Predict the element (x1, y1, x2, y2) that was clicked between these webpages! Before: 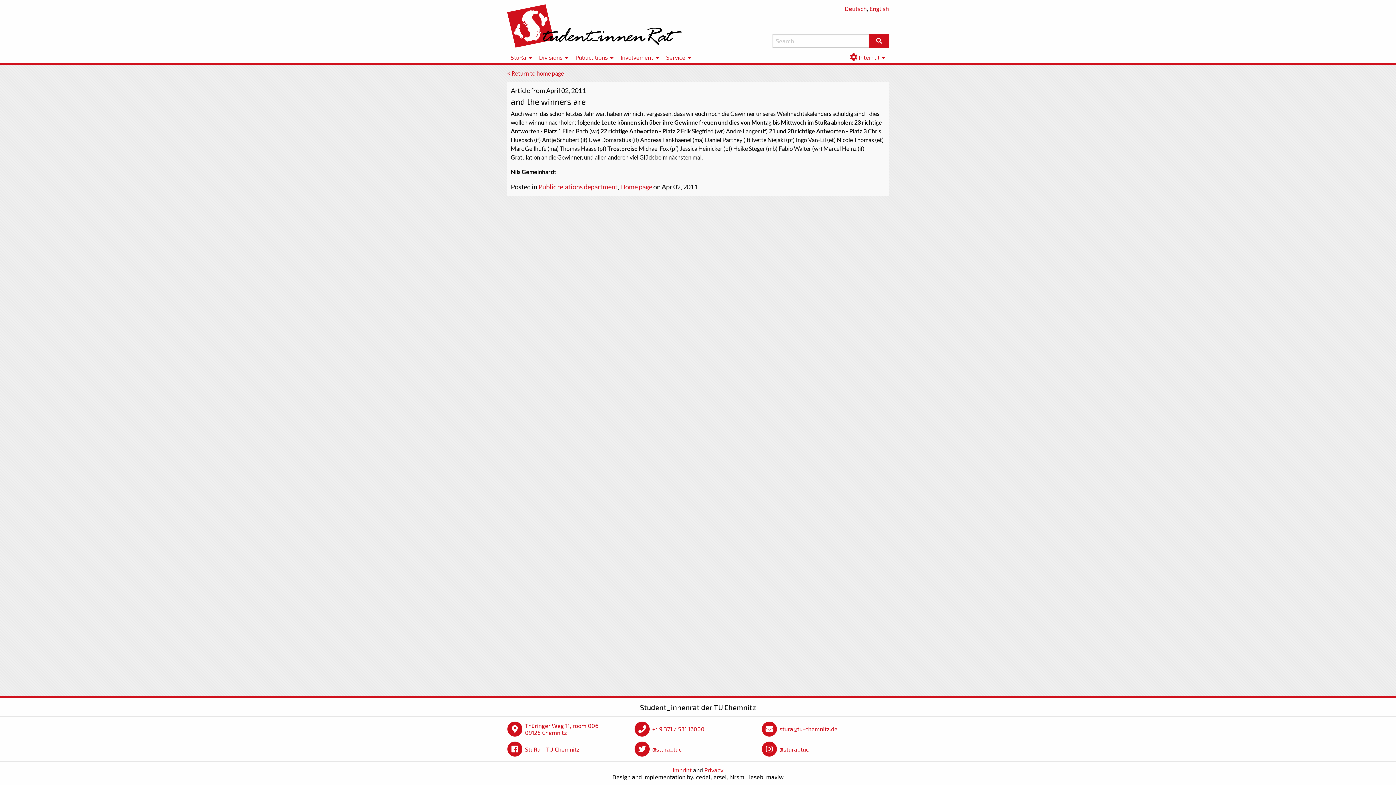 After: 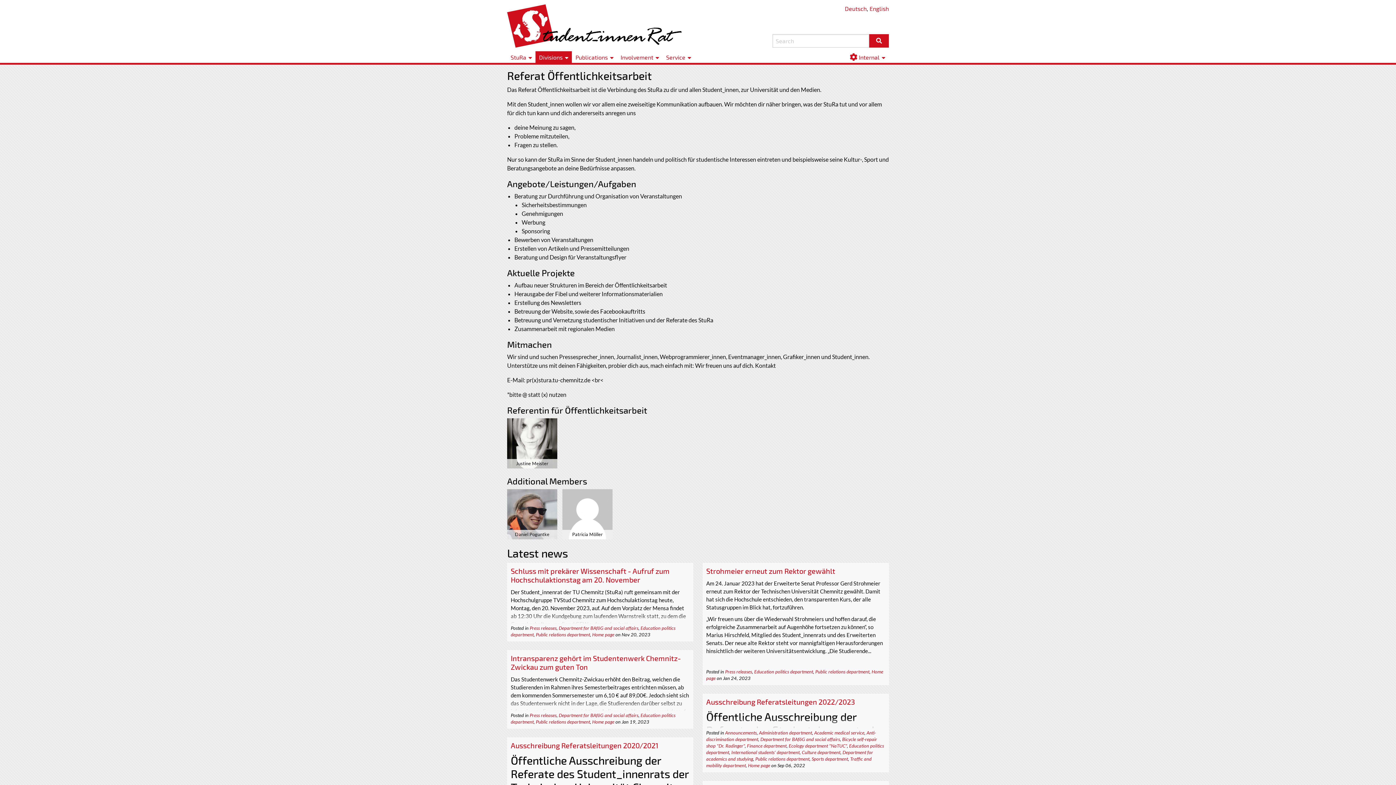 Action: label: Public relations department bbox: (538, 182, 617, 190)